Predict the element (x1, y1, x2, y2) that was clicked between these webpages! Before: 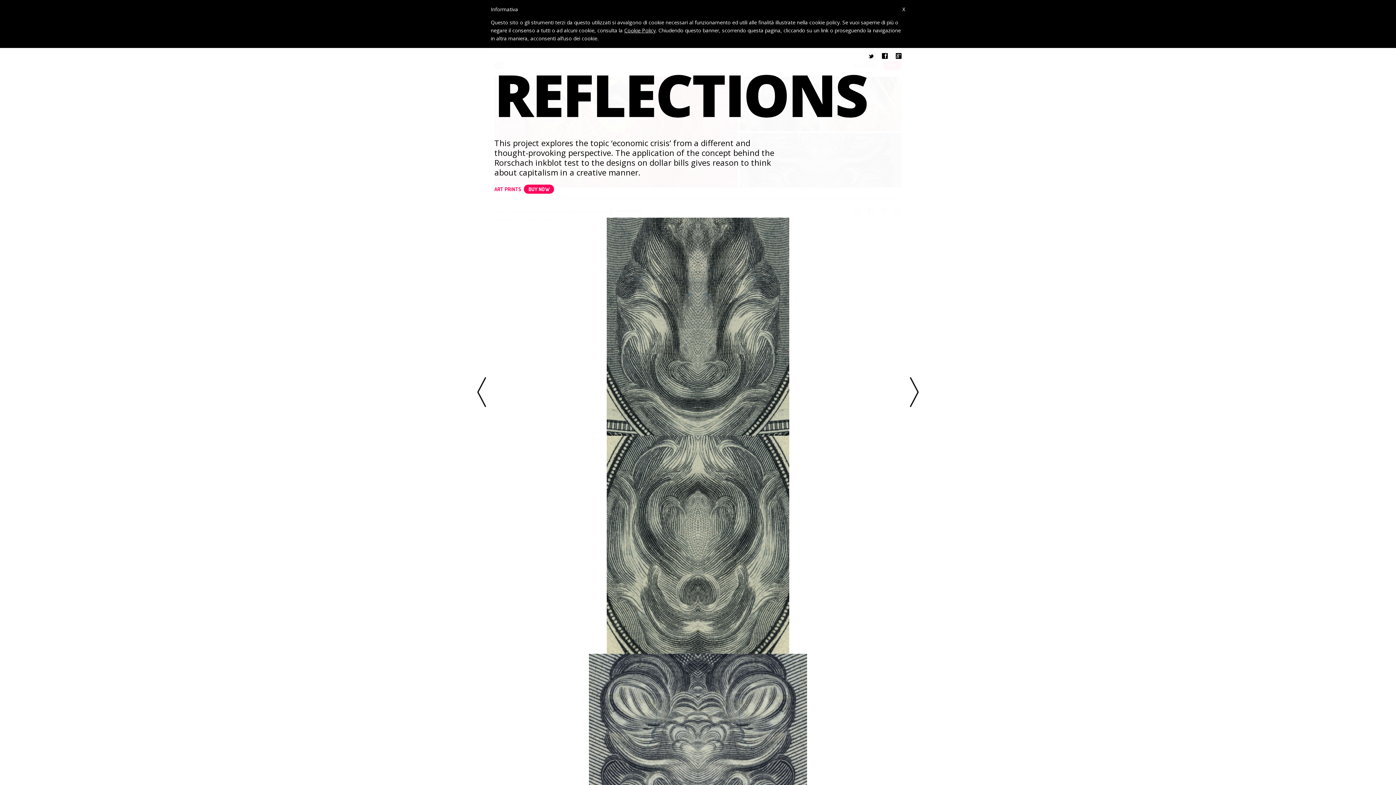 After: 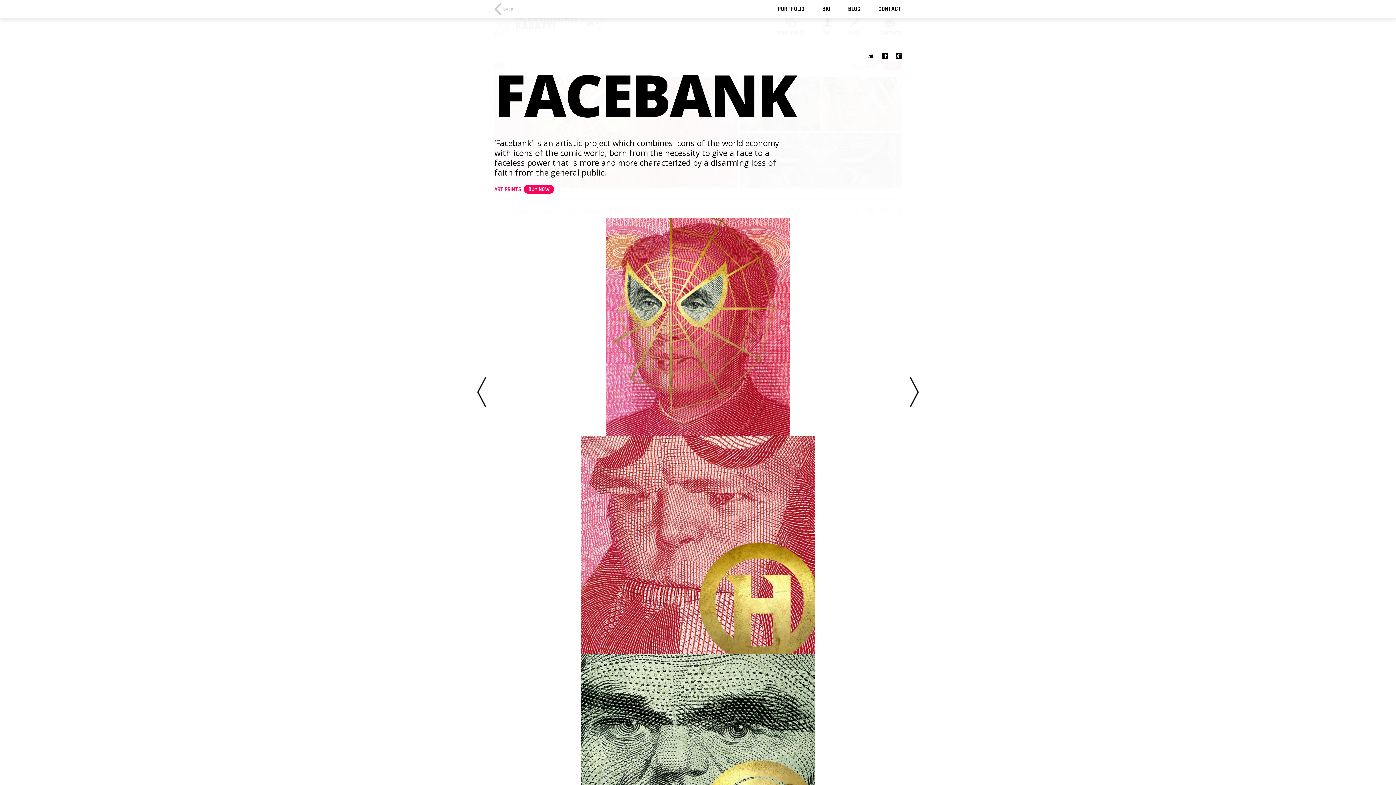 Action: bbox: (461, 377, 501, 408) label: Previous